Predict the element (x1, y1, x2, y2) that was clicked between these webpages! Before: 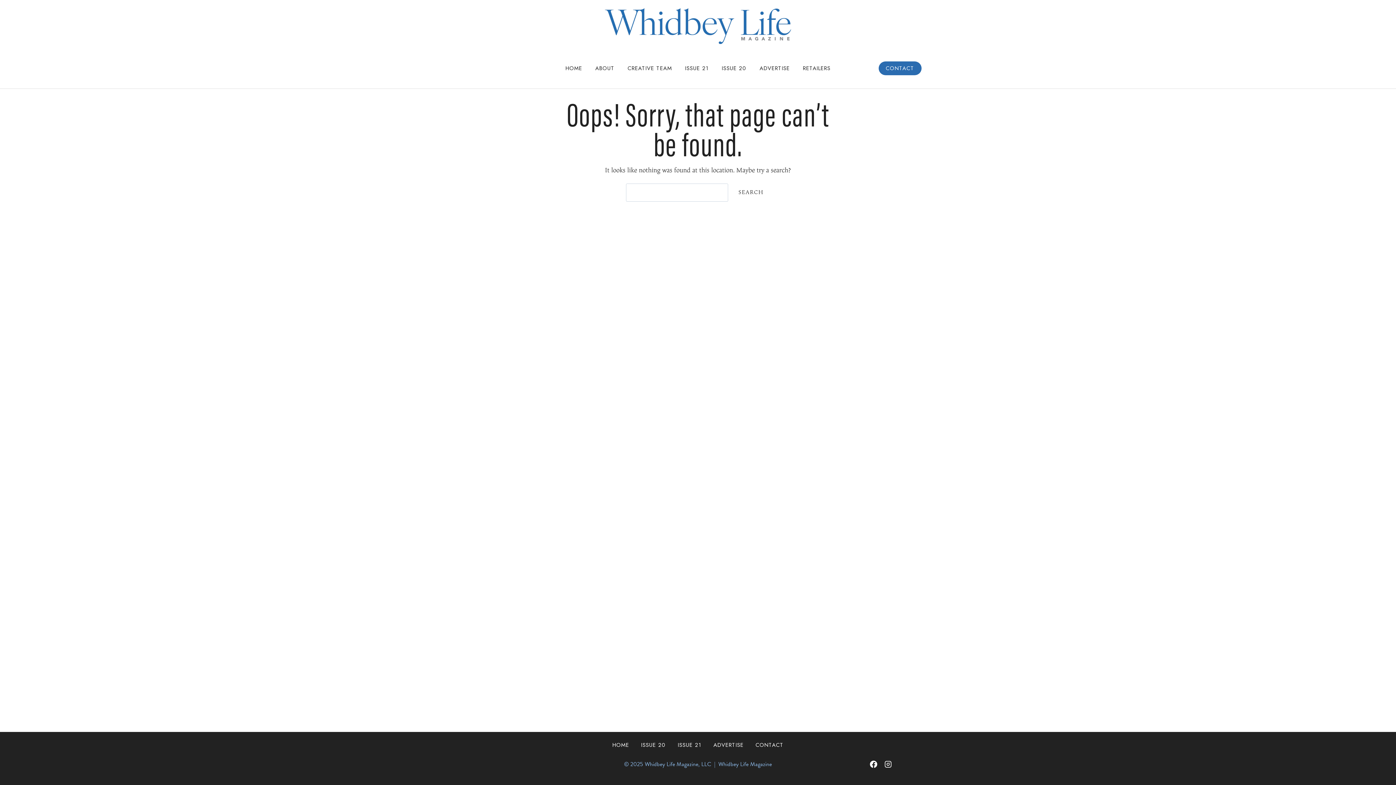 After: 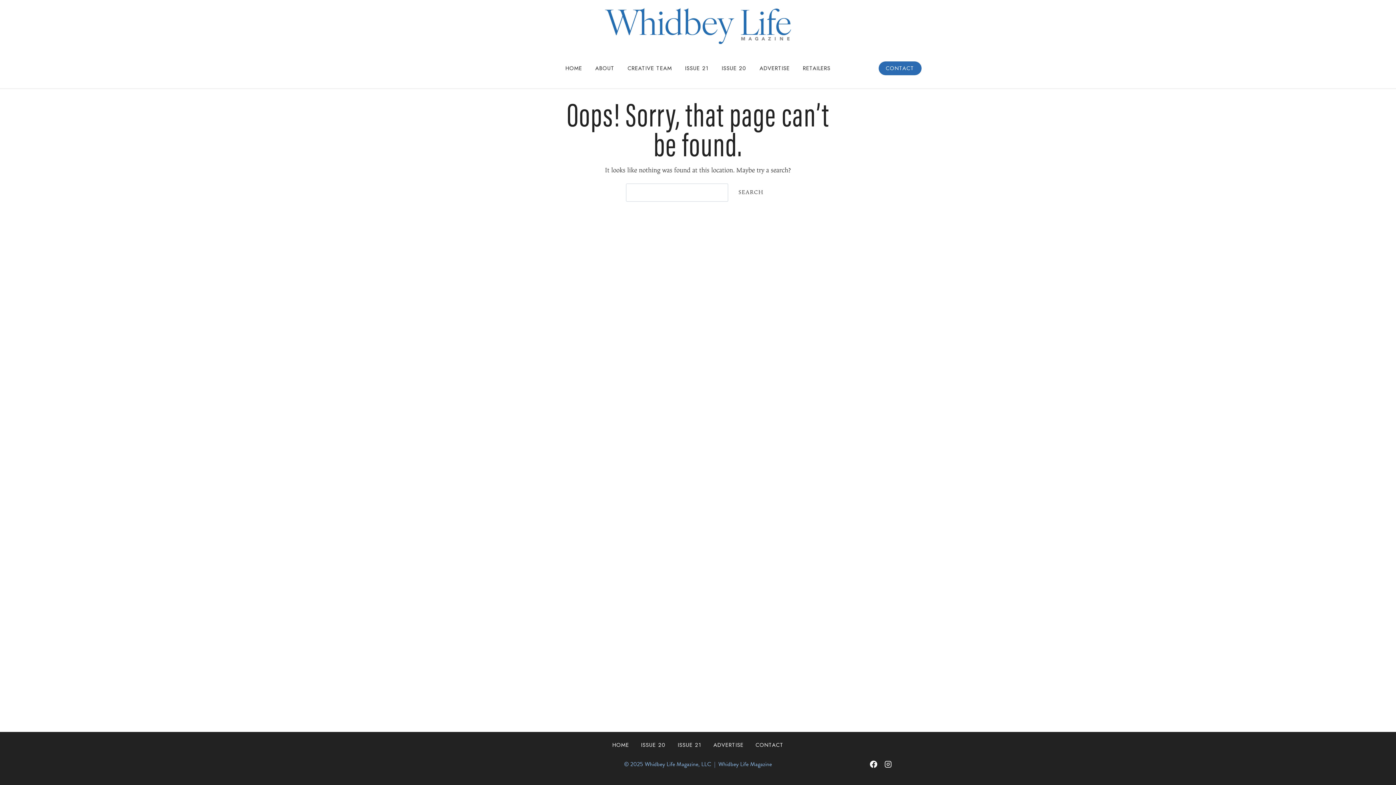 Action: bbox: (881, 757, 895, 772) label: Instagram